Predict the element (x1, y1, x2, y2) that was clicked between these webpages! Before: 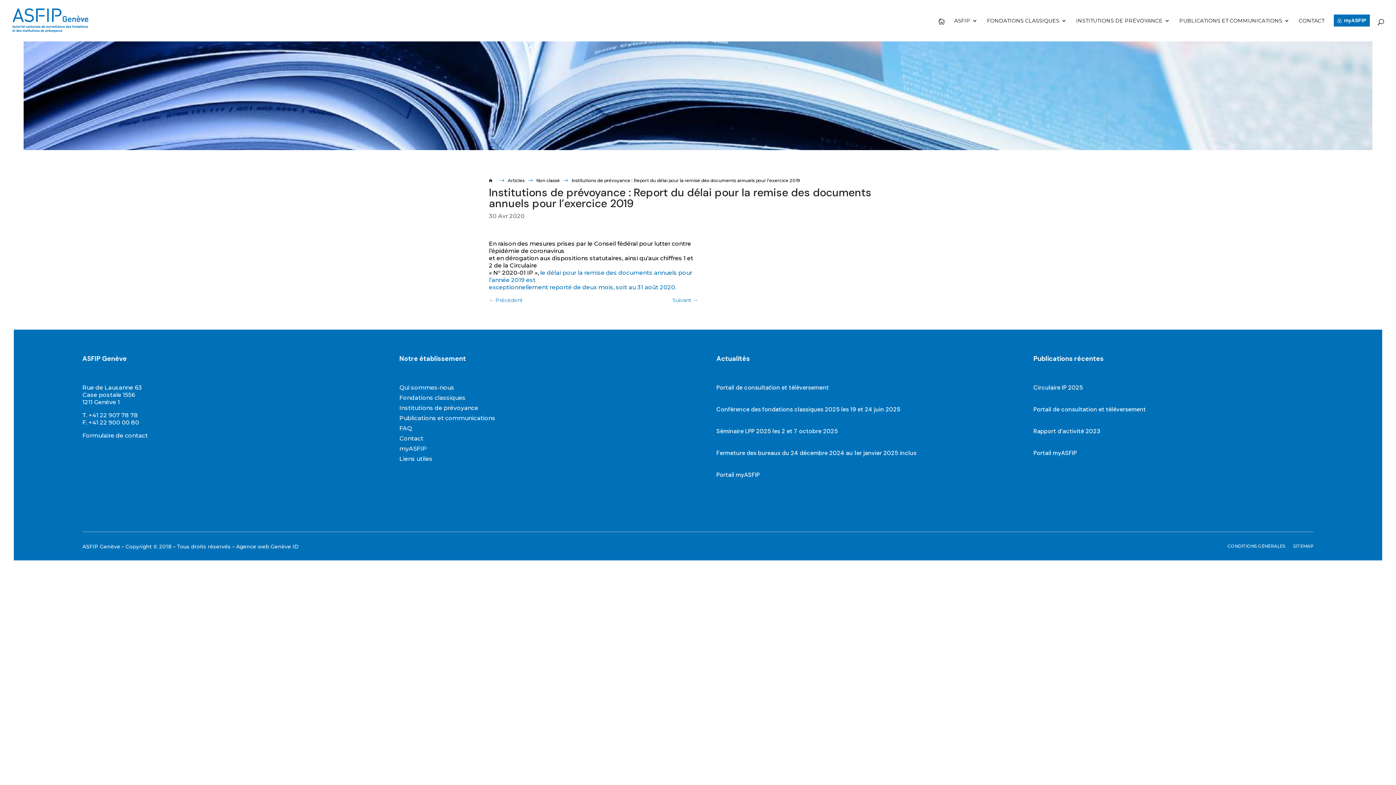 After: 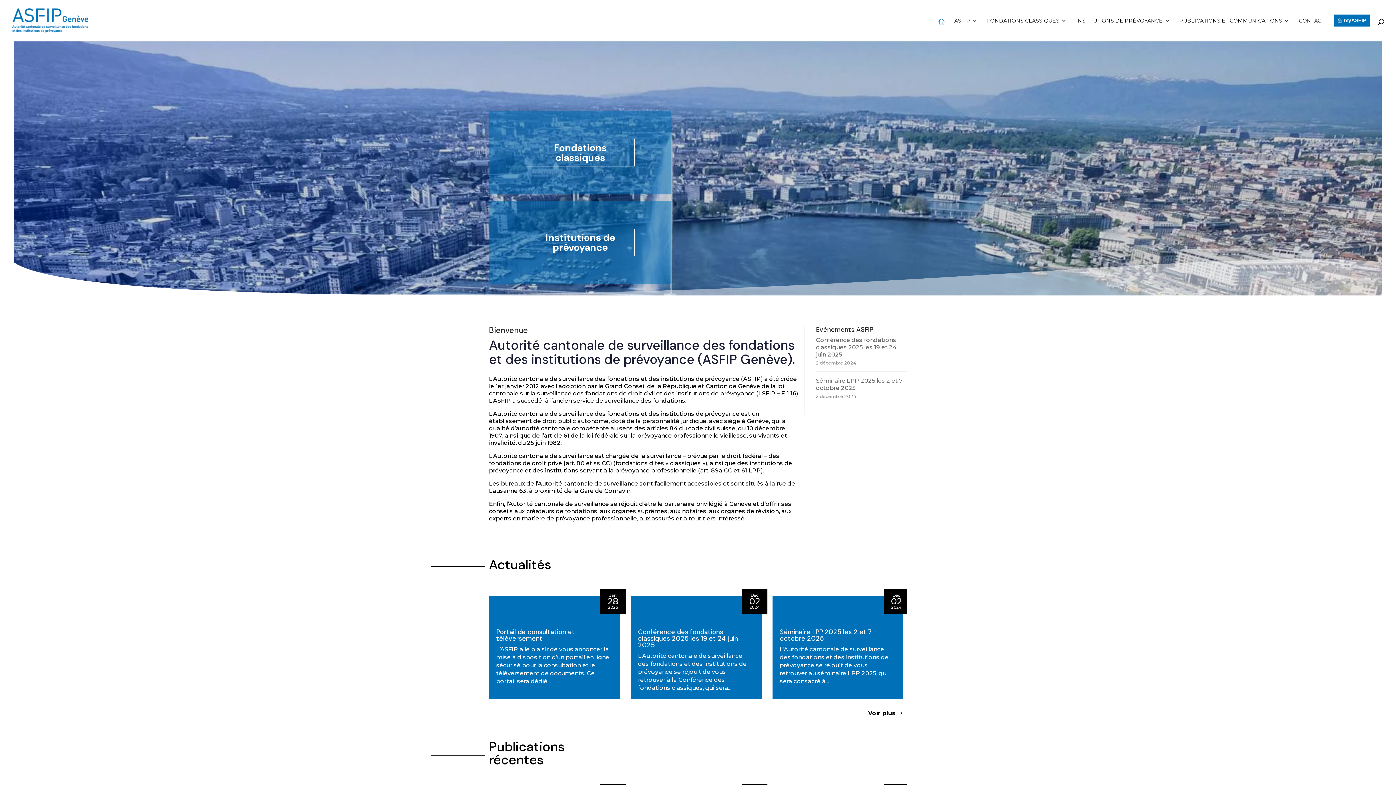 Action: bbox: (938, 16, 945, 41)